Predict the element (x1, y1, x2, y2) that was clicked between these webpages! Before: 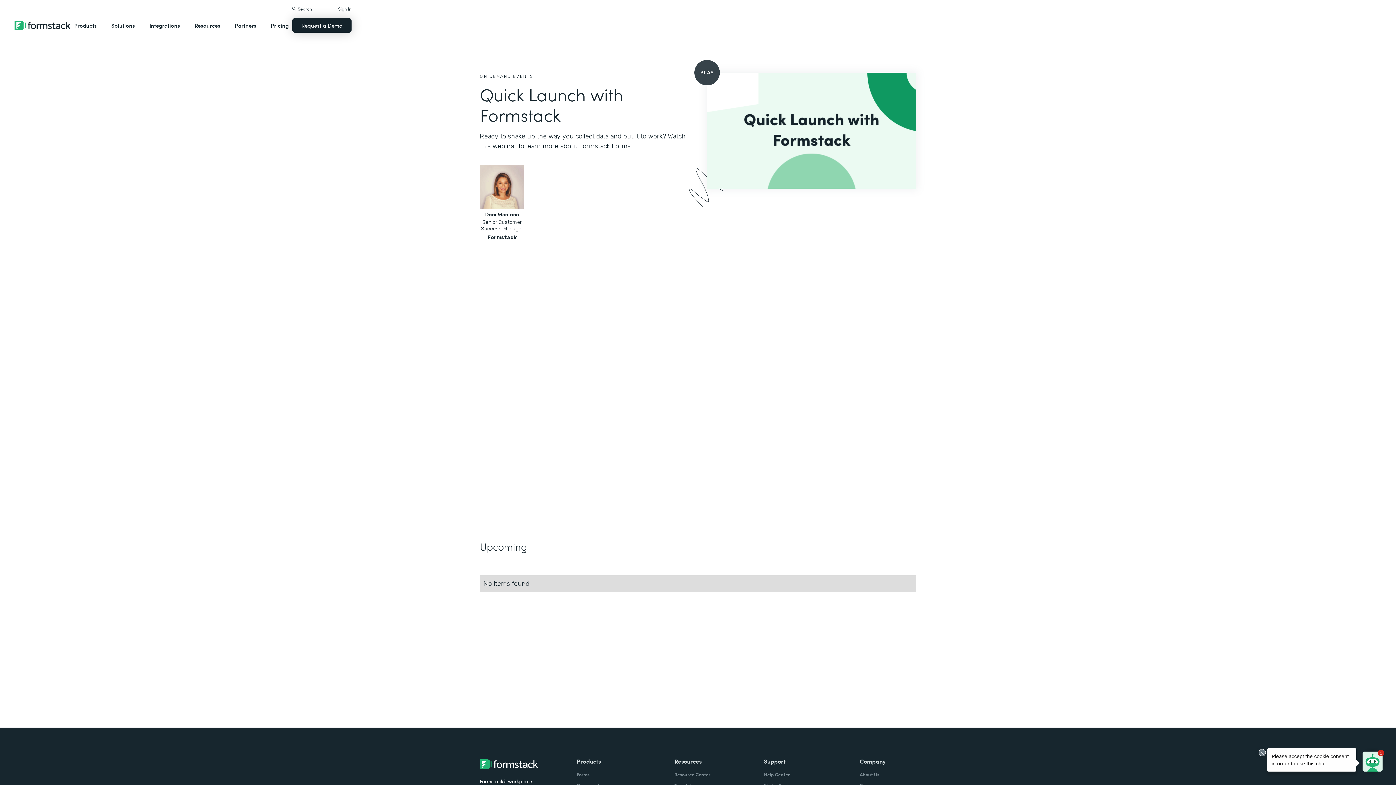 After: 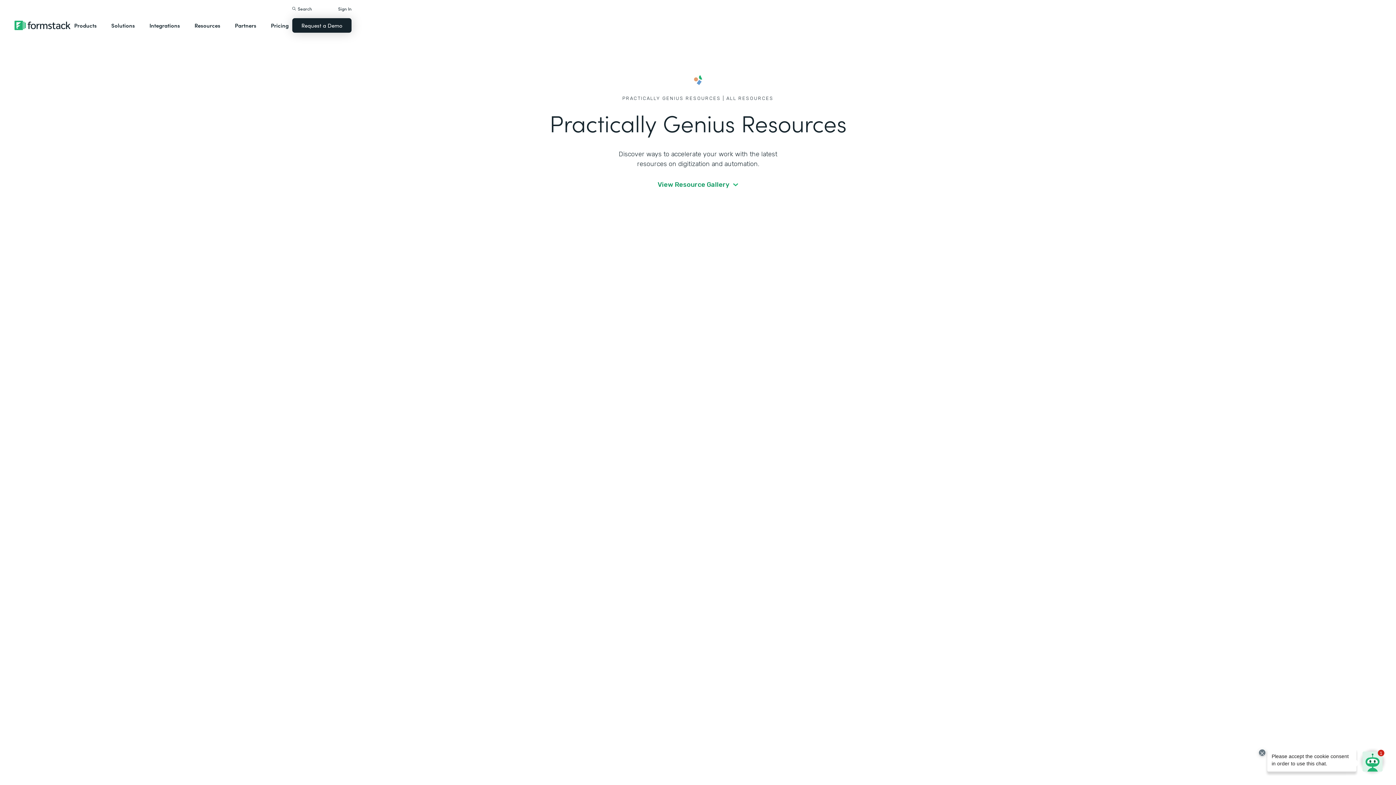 Action: bbox: (190, 14, 224, 36) label: Resources